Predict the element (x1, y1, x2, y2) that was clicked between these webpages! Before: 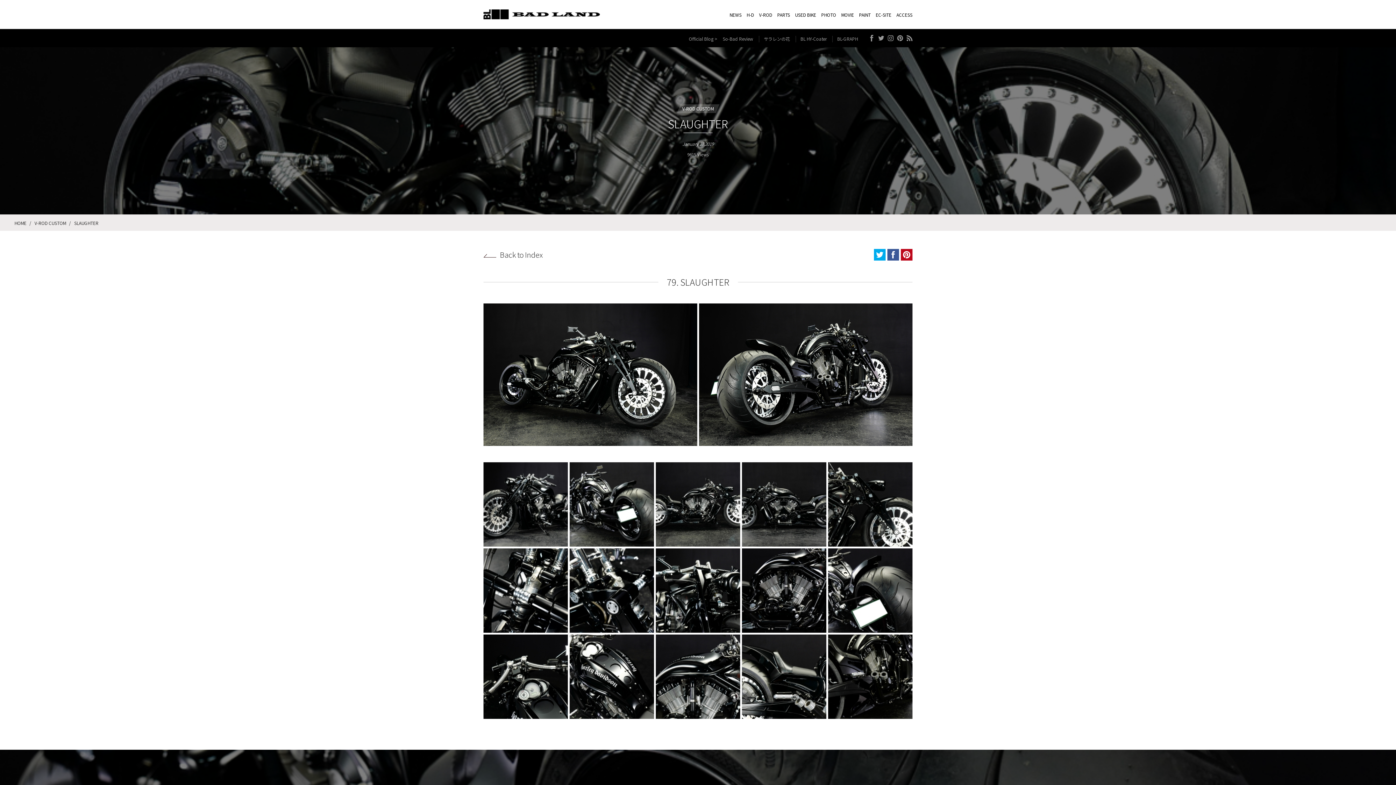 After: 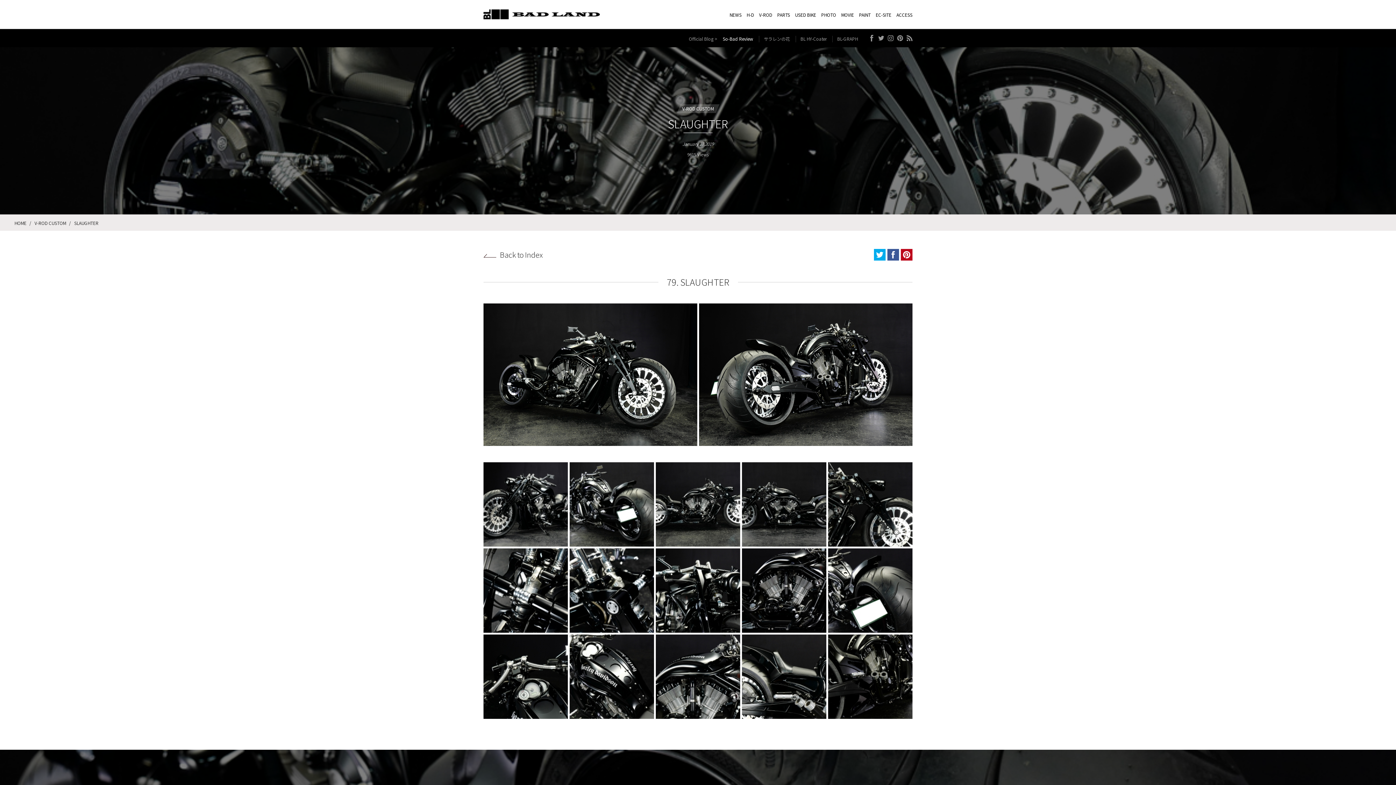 Action: bbox: (722, 35, 753, 41) label: So-Bad Review